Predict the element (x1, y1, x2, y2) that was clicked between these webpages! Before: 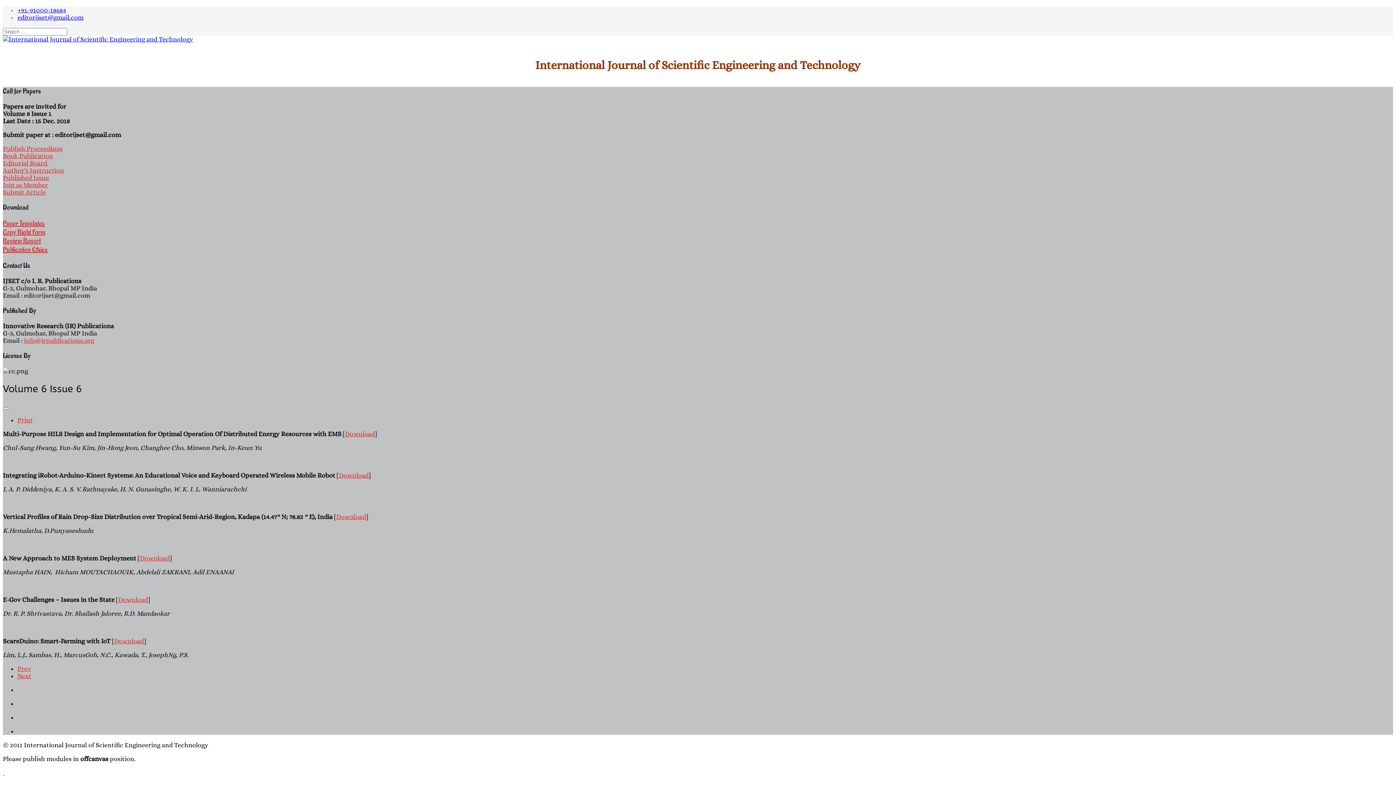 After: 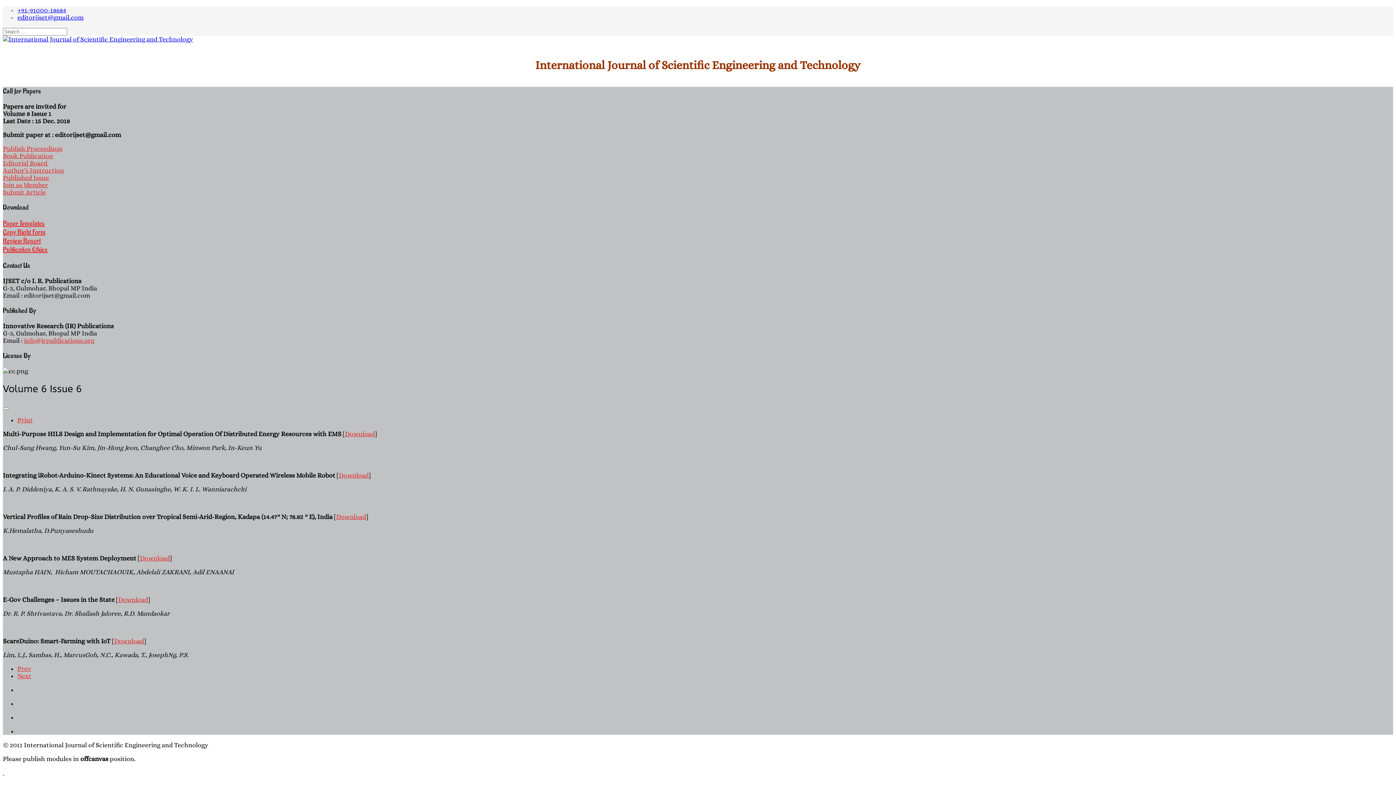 Action: bbox: (2, 174, 49, 181) label: Published Issue